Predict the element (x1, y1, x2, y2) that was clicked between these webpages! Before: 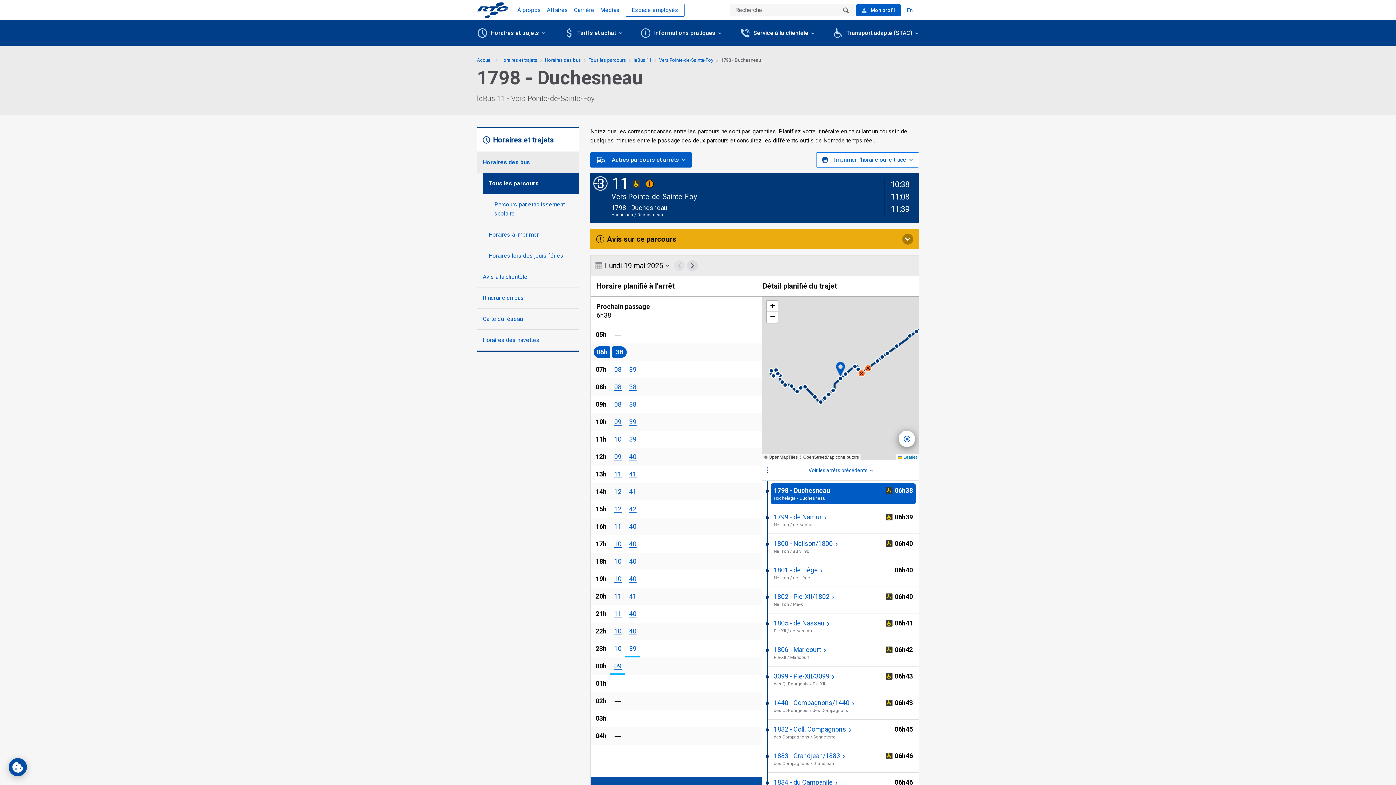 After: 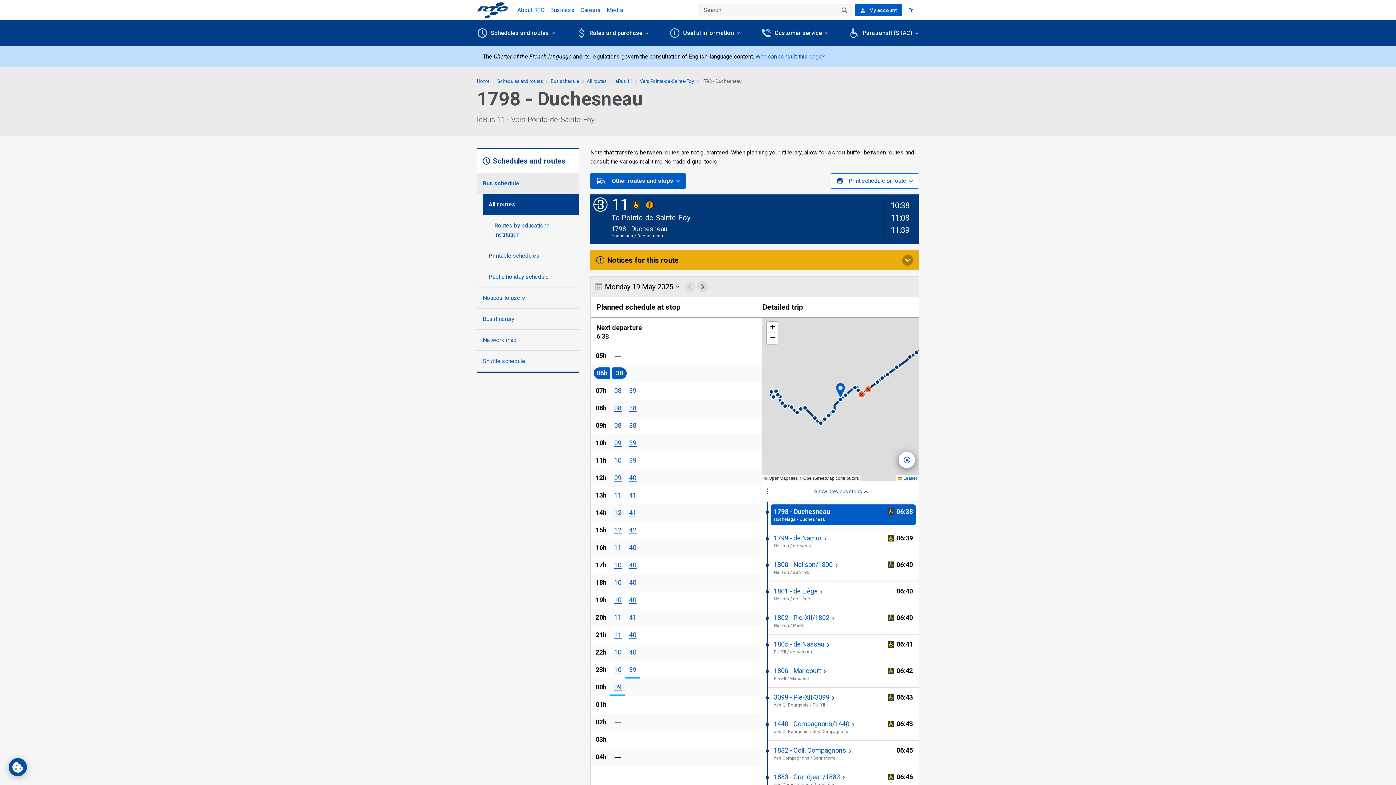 Action: label: En bbox: (901, 3, 919, 16)